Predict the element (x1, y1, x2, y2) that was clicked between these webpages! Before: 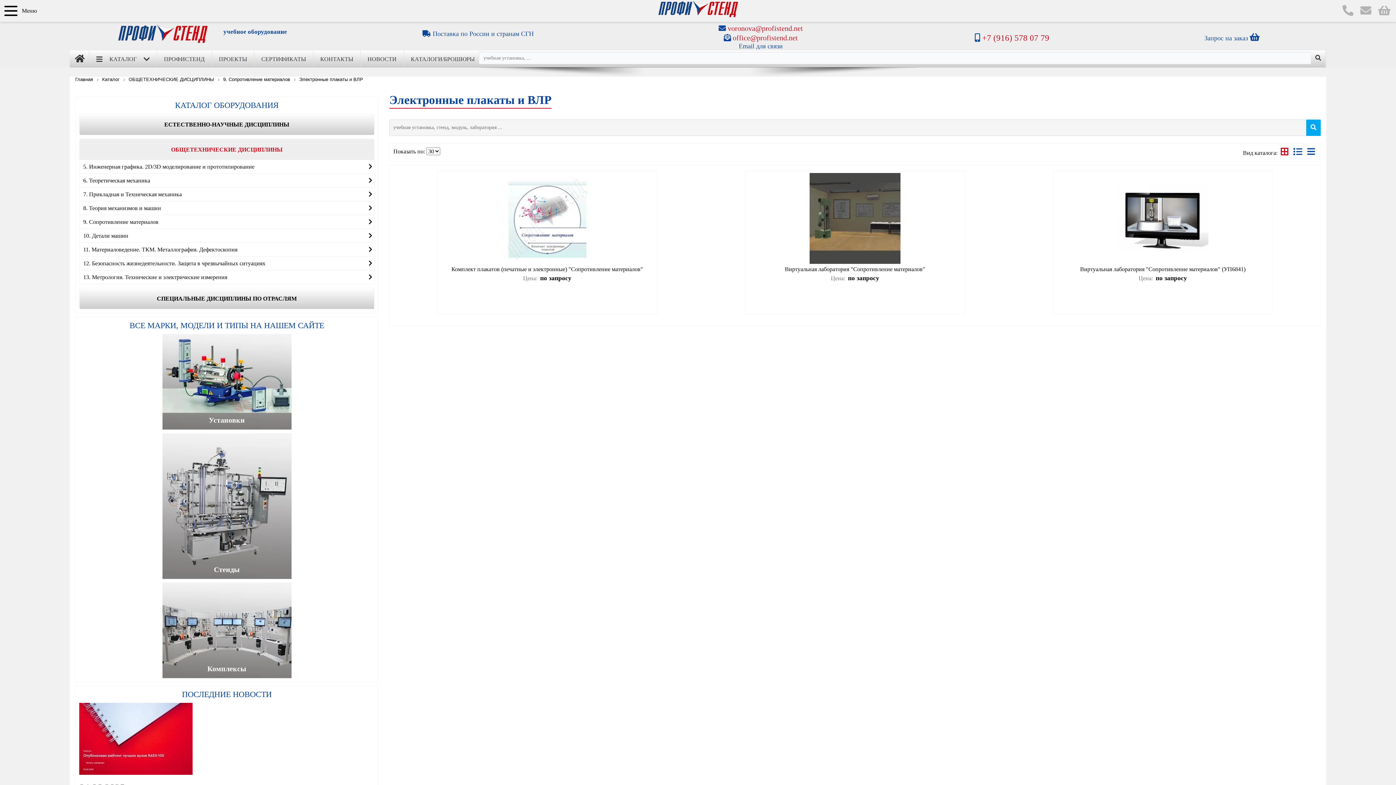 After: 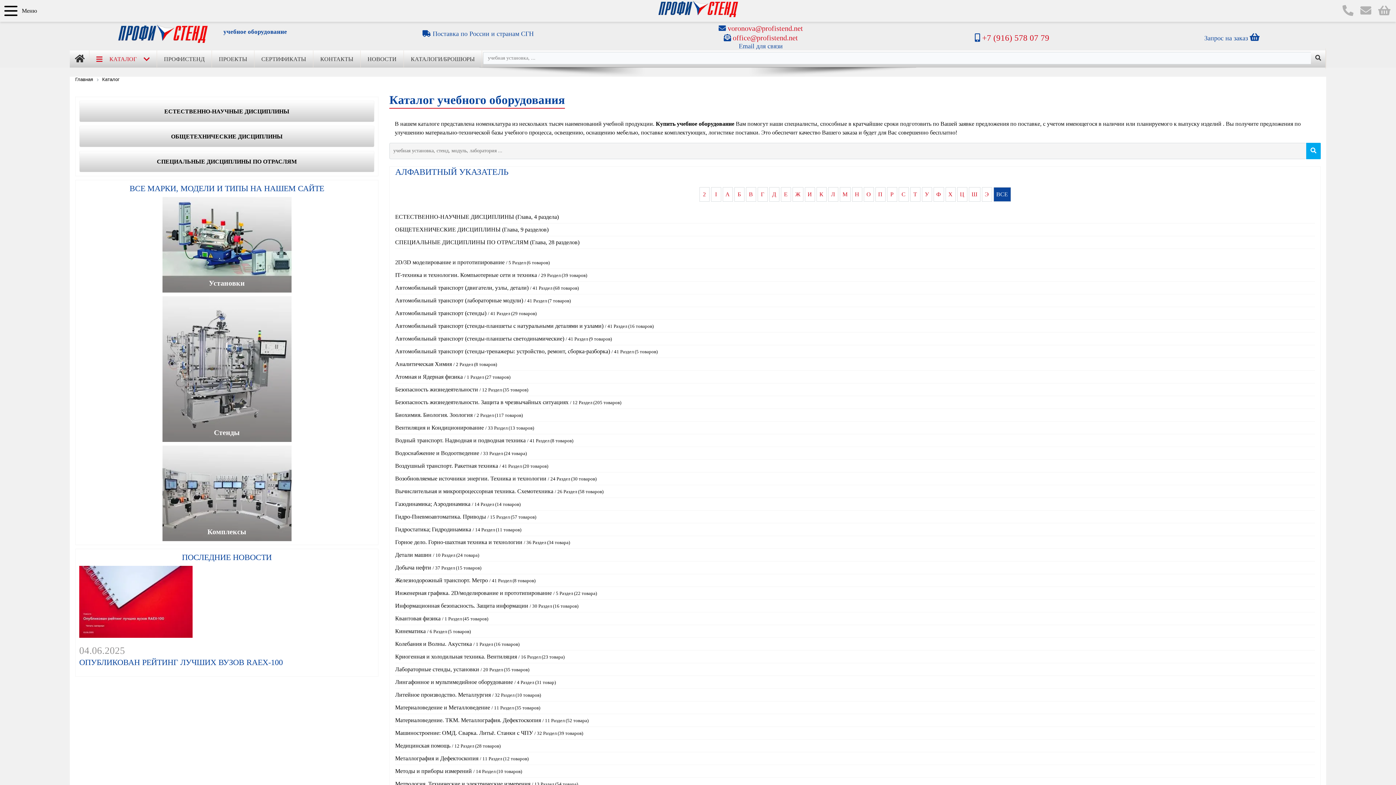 Action: bbox: (102, 76, 119, 82) label: Каталог